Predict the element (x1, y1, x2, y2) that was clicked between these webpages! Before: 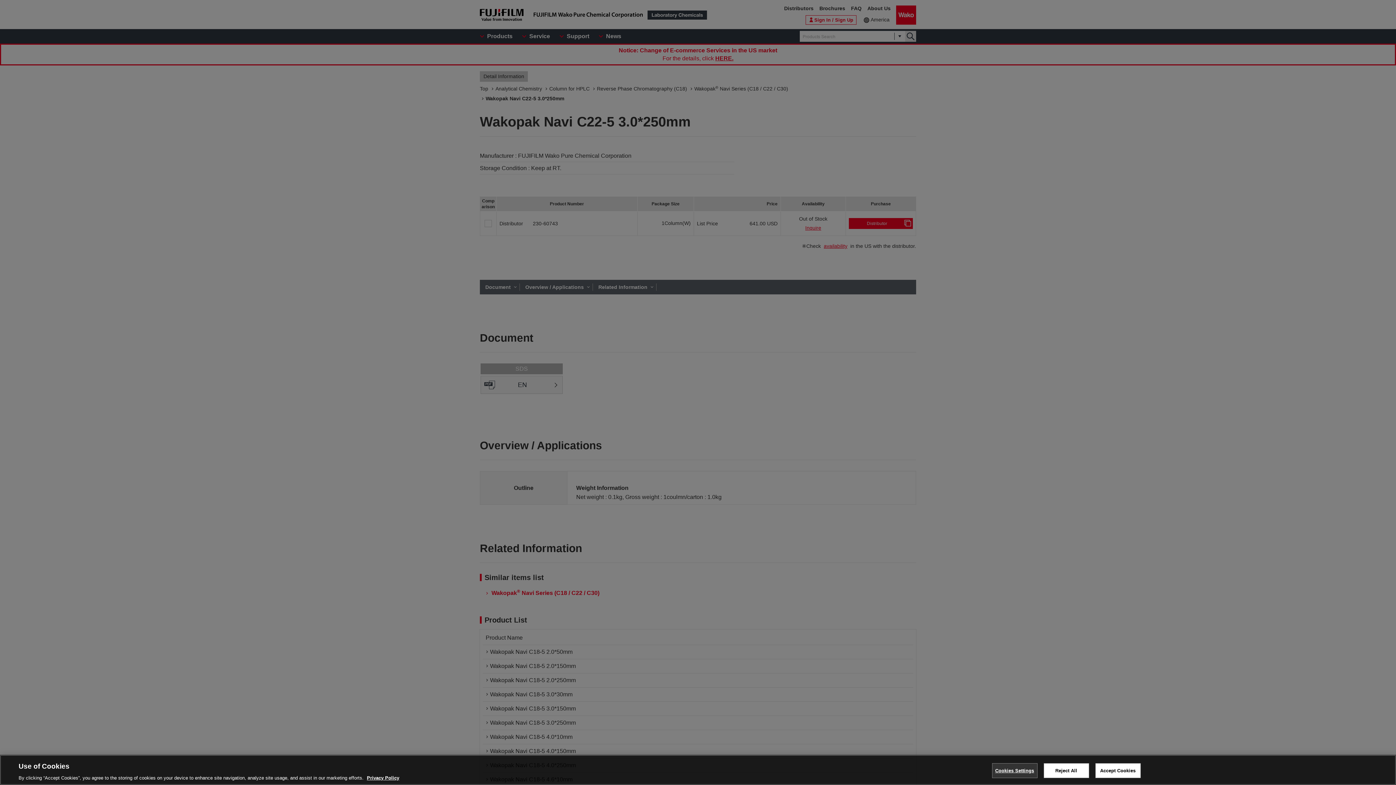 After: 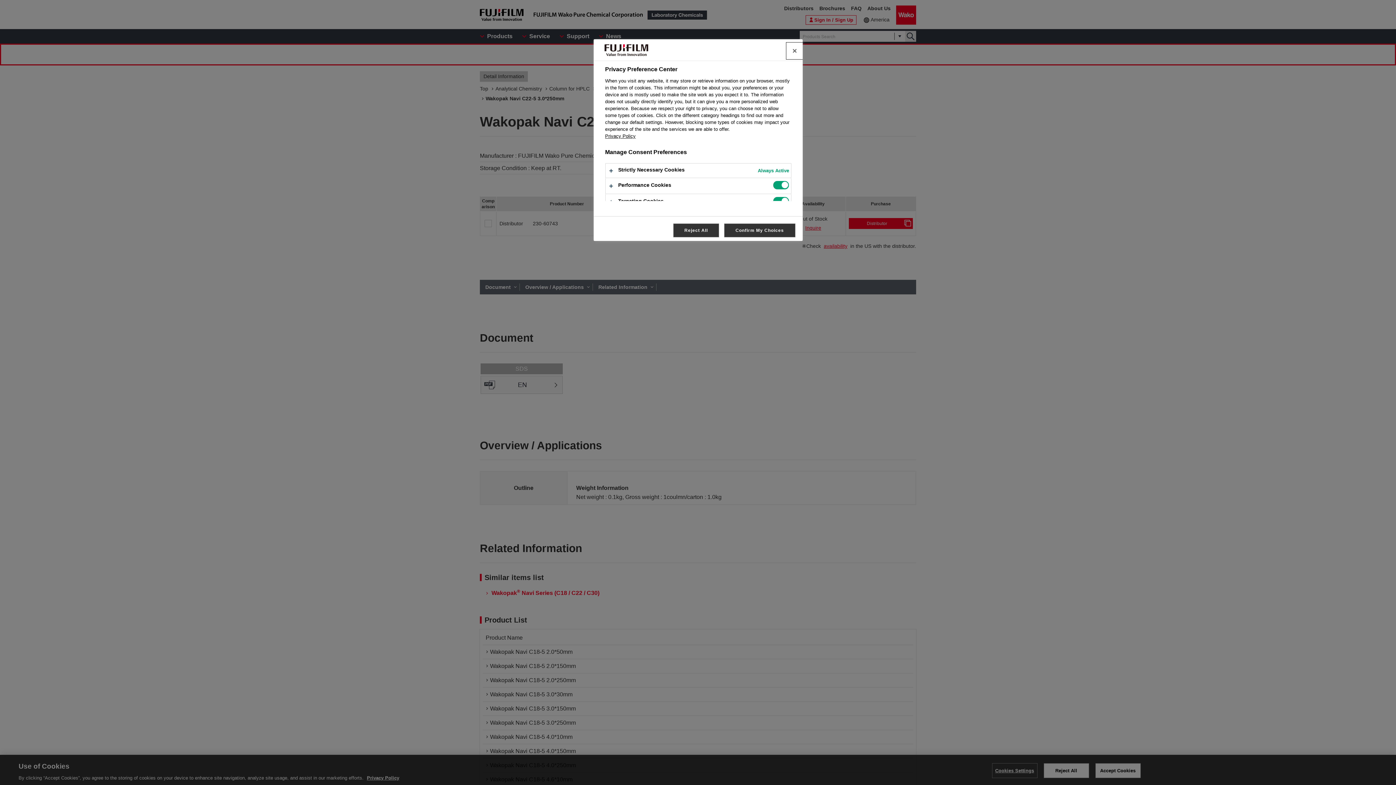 Action: bbox: (992, 763, 1037, 778) label: Cookies Settings